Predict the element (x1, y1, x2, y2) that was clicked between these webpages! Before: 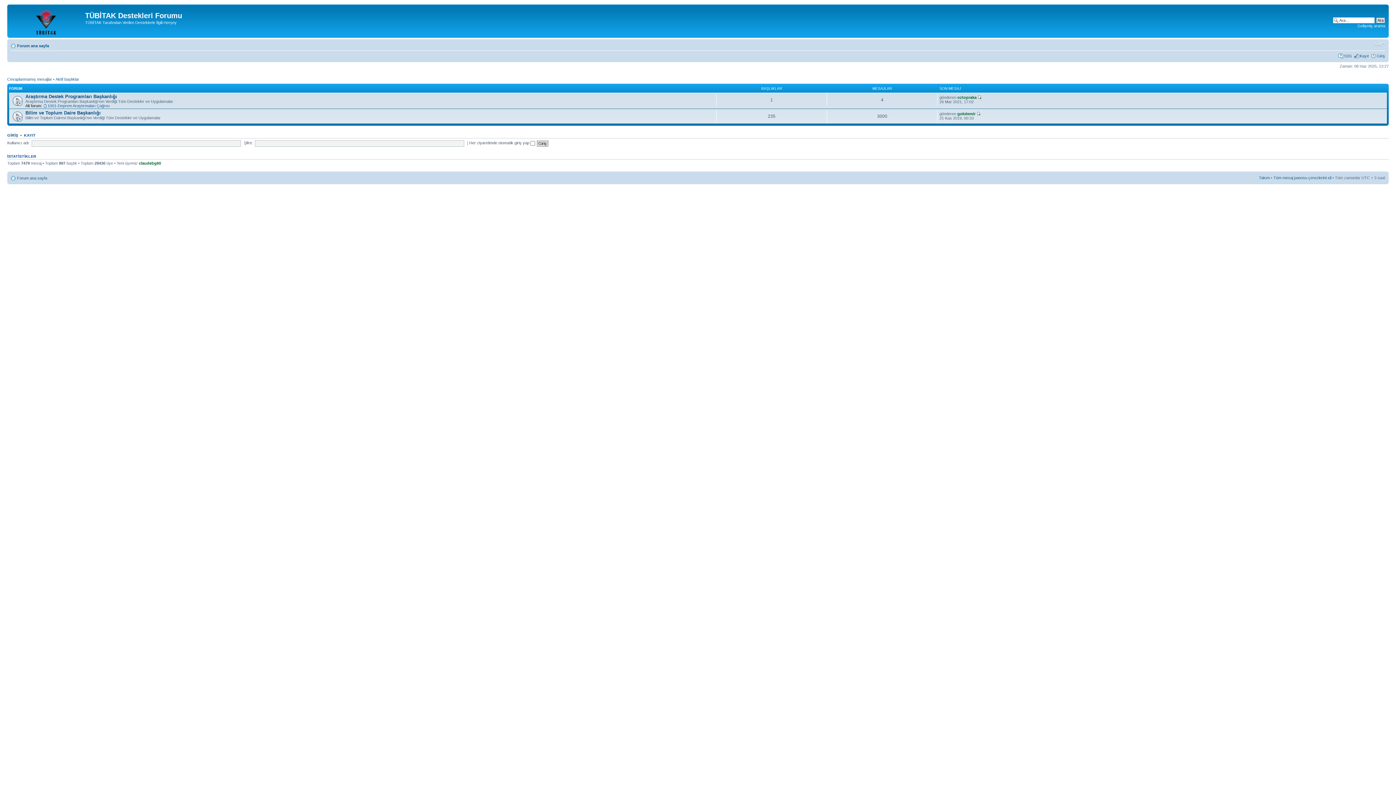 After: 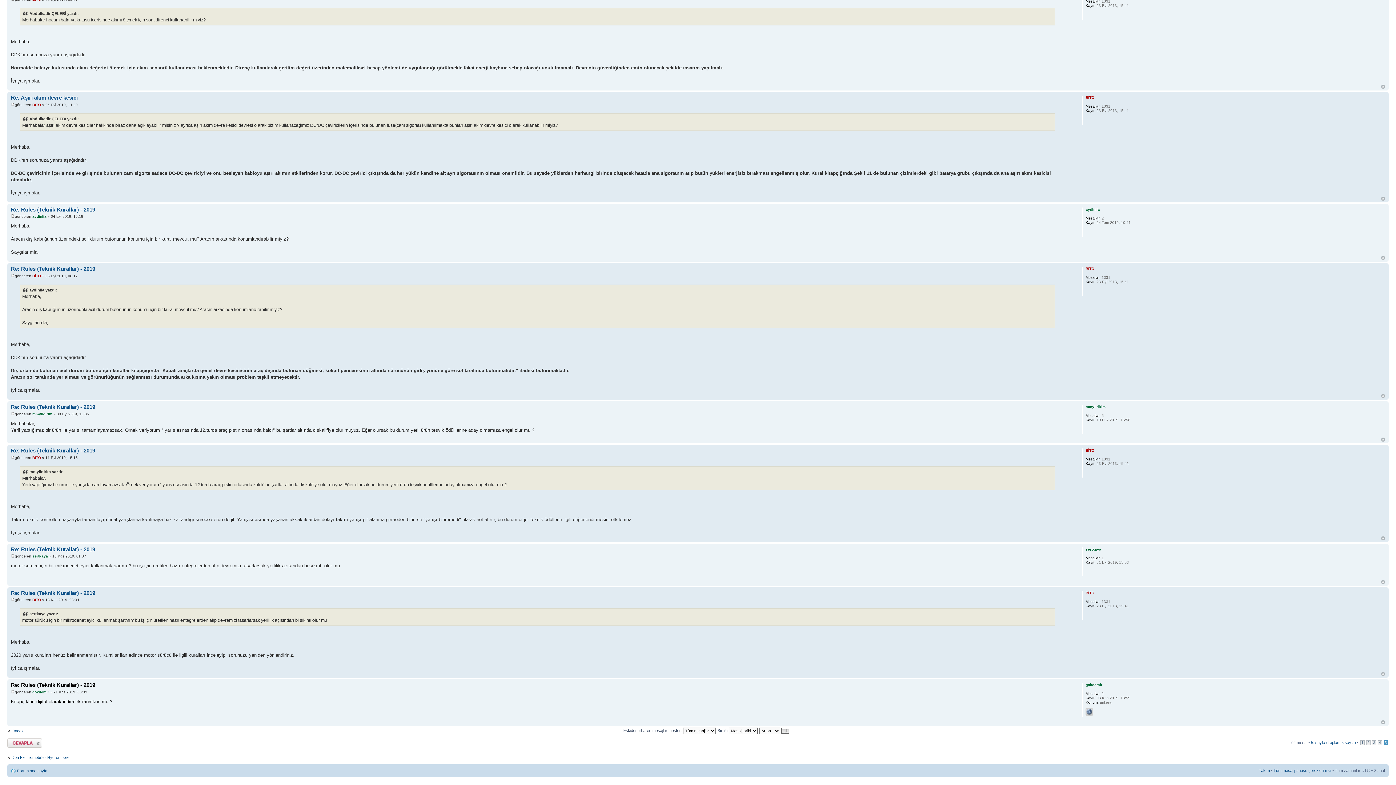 Action: bbox: (976, 111, 980, 115)